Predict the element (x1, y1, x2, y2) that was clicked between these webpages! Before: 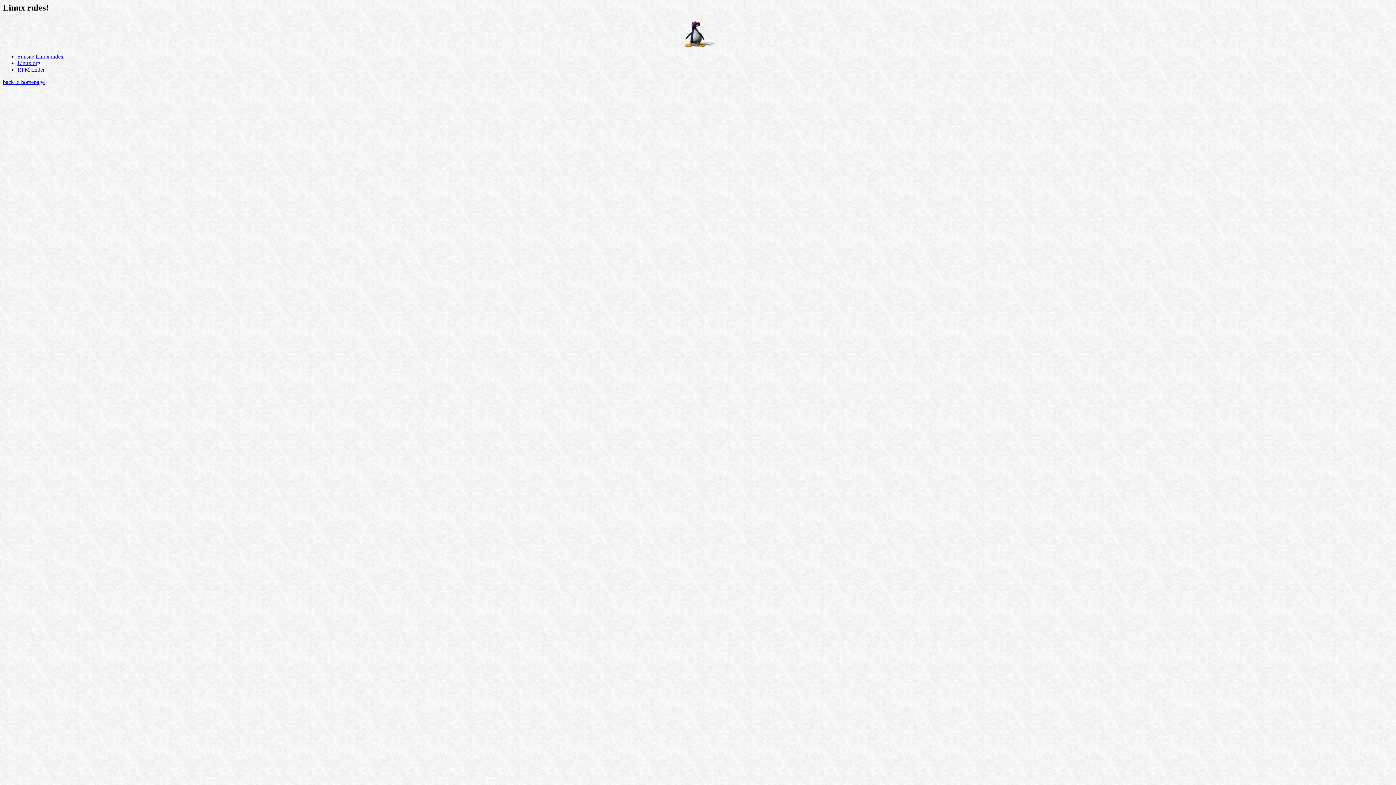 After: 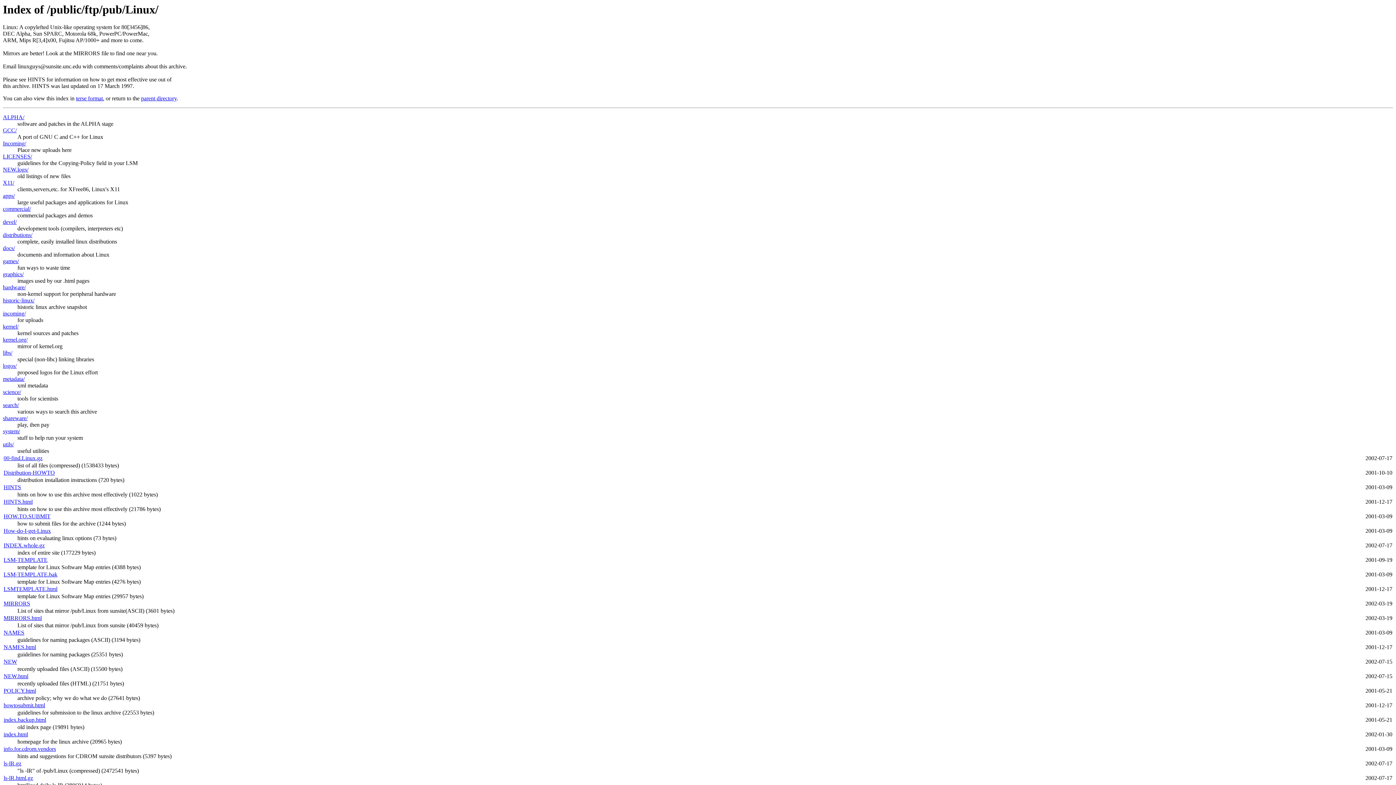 Action: bbox: (17, 53, 63, 59) label: Sunsite Linux index